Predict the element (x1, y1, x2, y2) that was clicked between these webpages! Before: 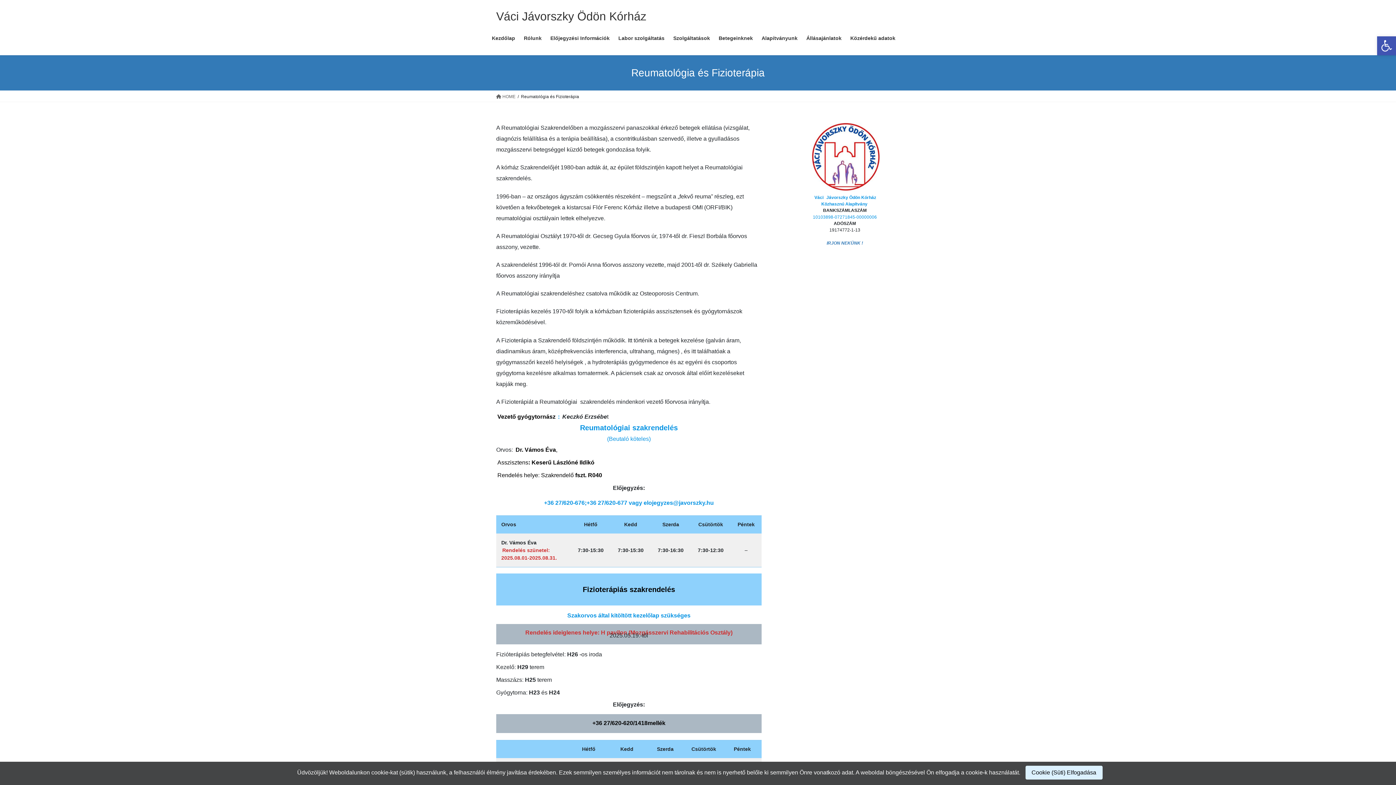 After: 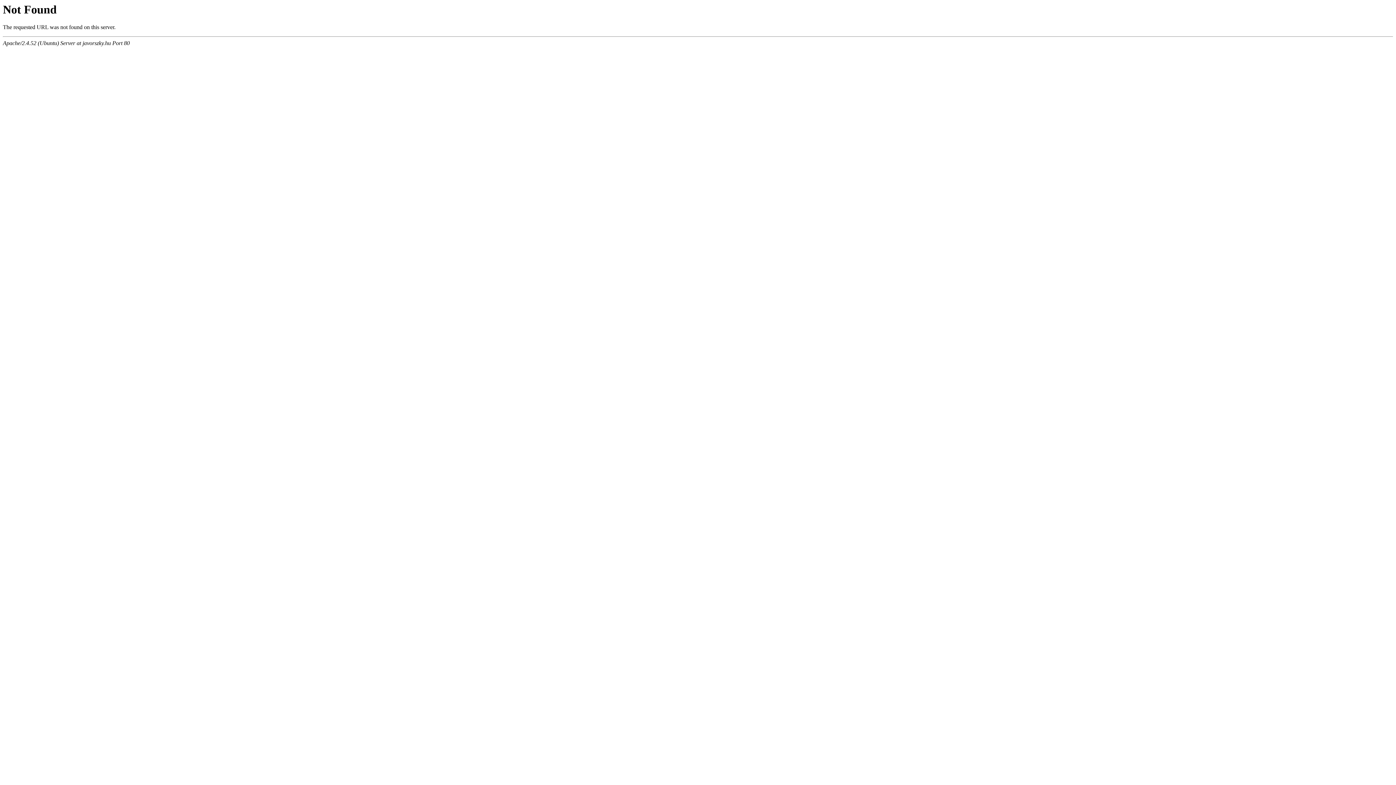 Action: label: Betegeinknek bbox: (714, 29, 757, 46)